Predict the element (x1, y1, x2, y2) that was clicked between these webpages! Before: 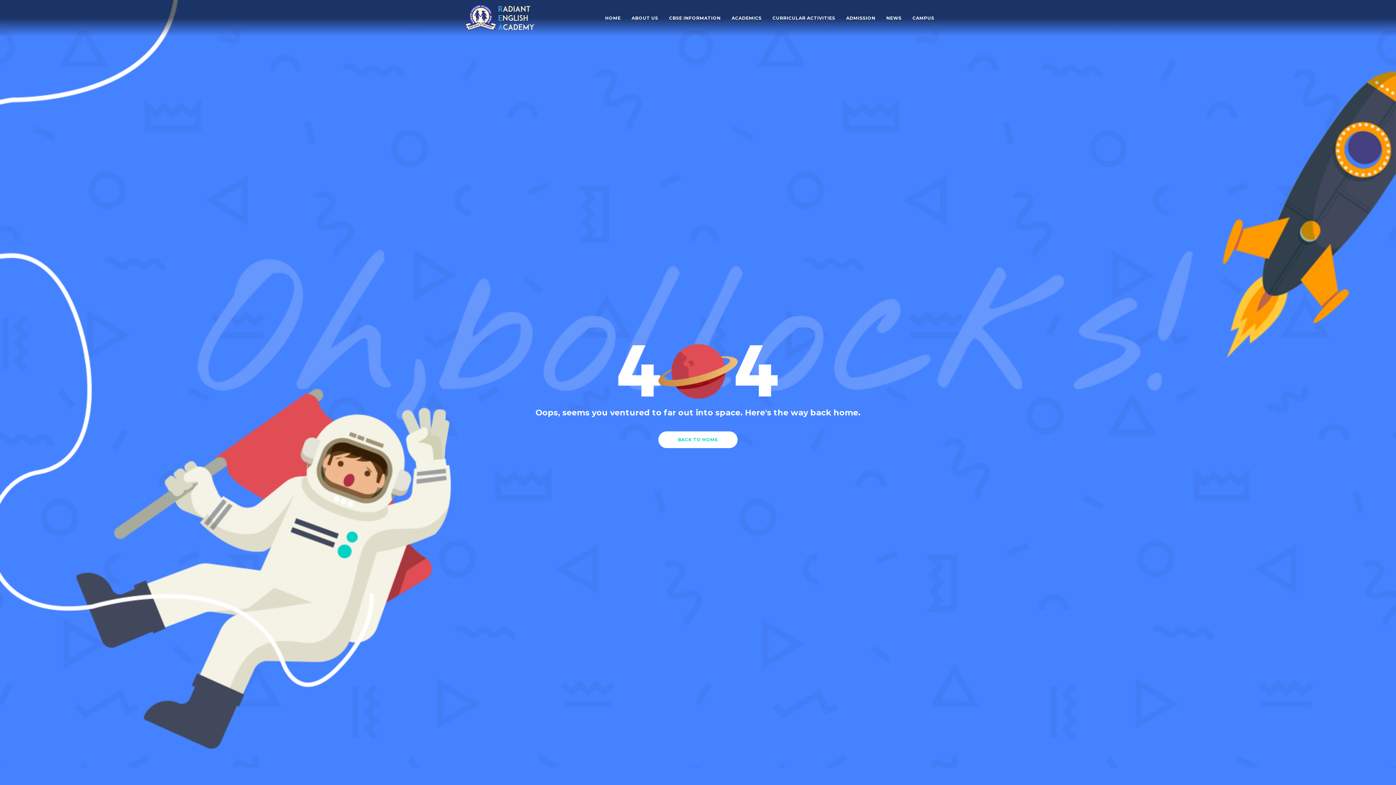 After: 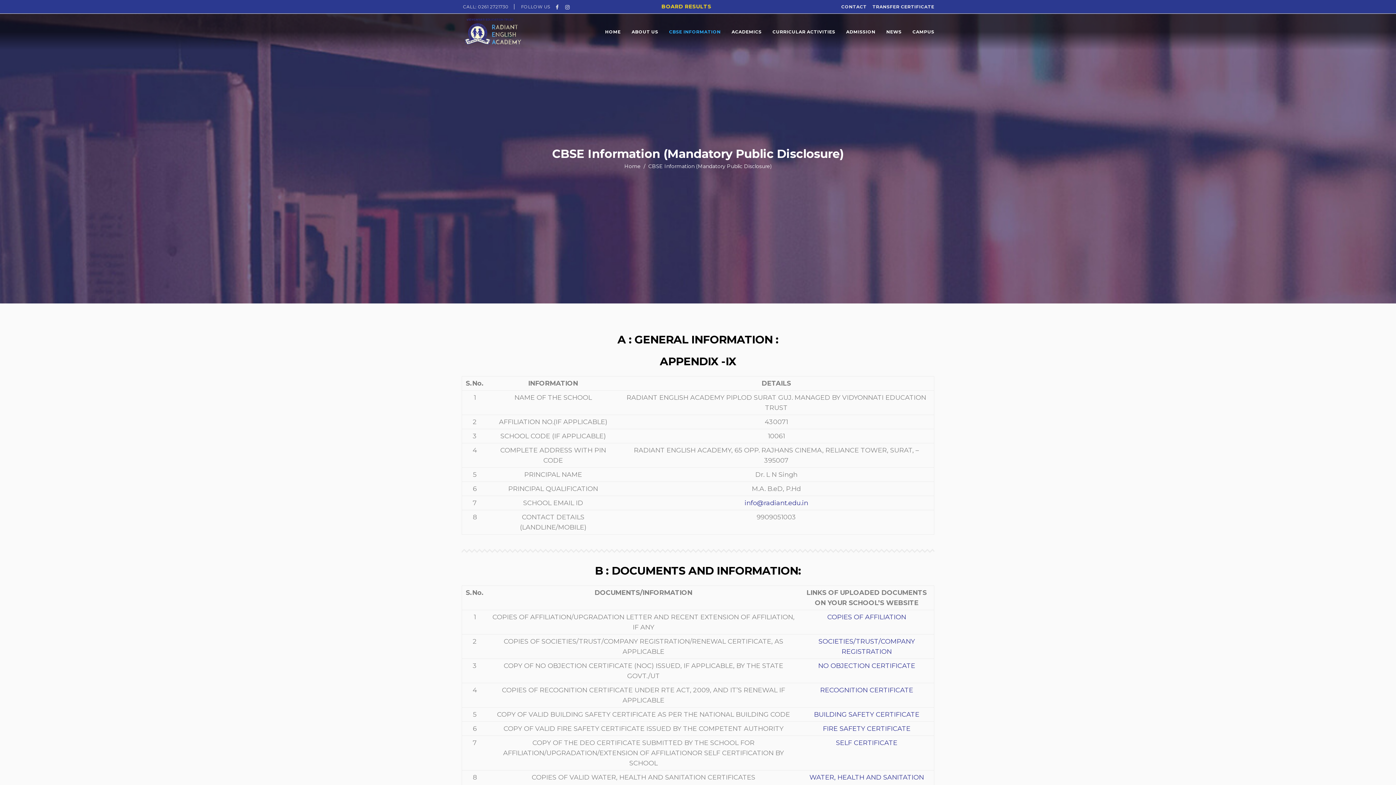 Action: bbox: (663, 0, 726, 36) label: CBSE INFORMATION